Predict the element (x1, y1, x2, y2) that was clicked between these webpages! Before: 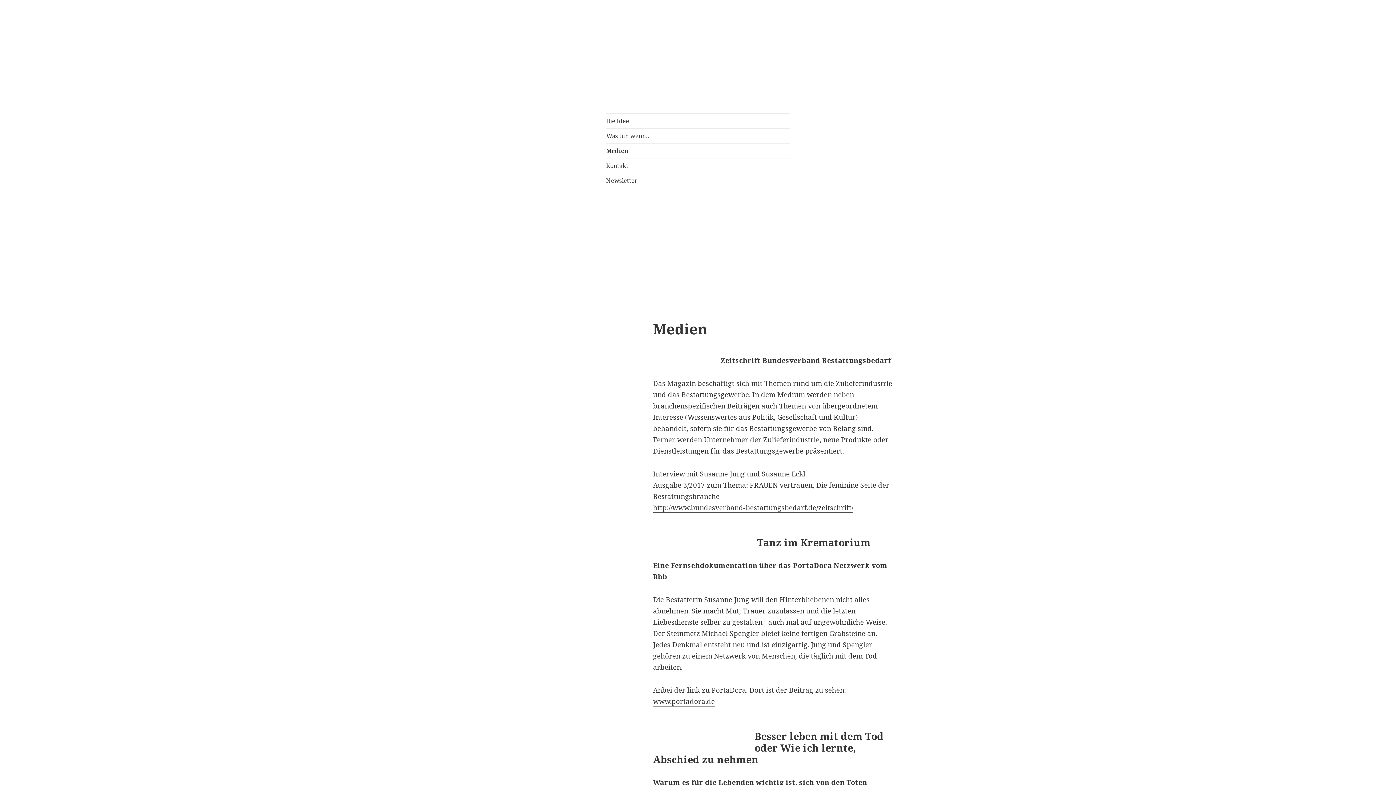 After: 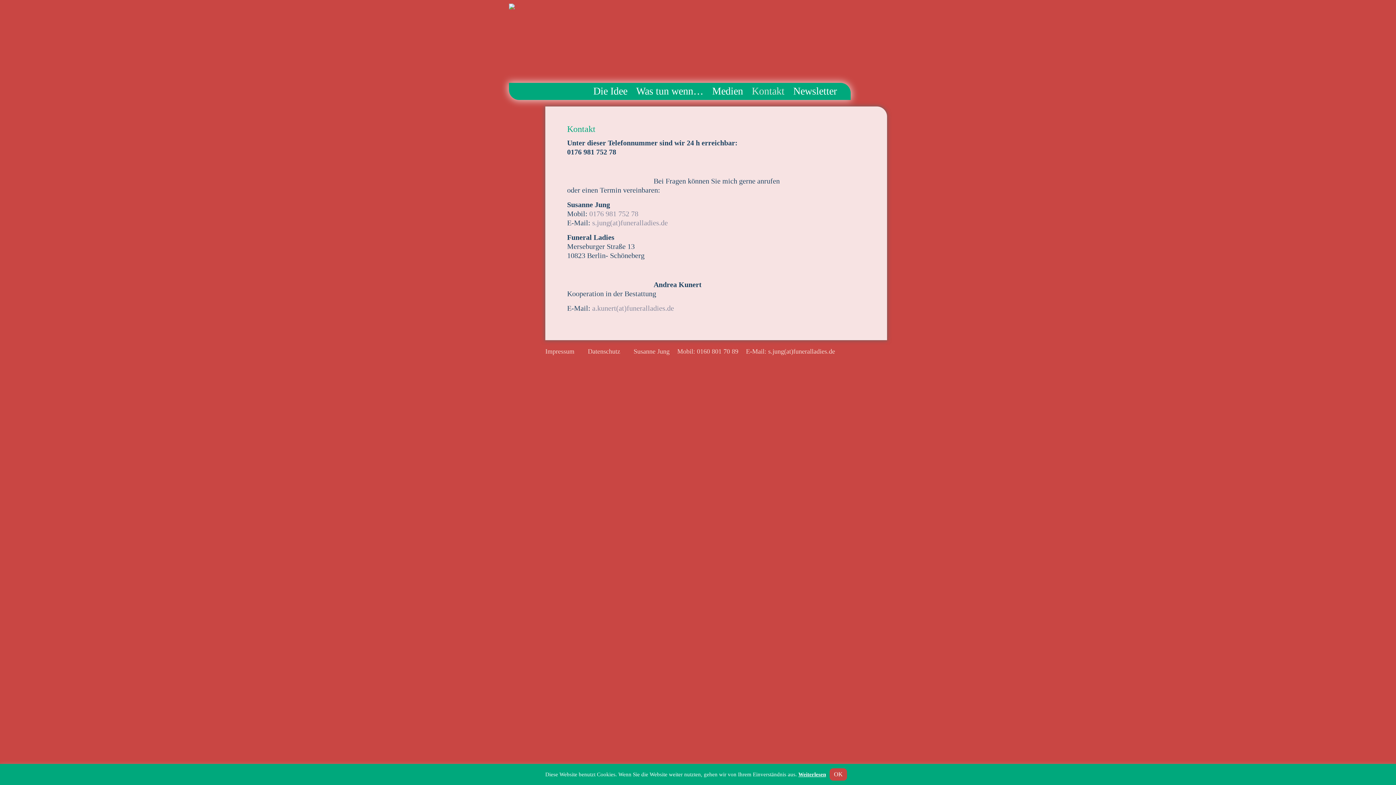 Action: bbox: (606, 158, 790, 172) label: Kontakt